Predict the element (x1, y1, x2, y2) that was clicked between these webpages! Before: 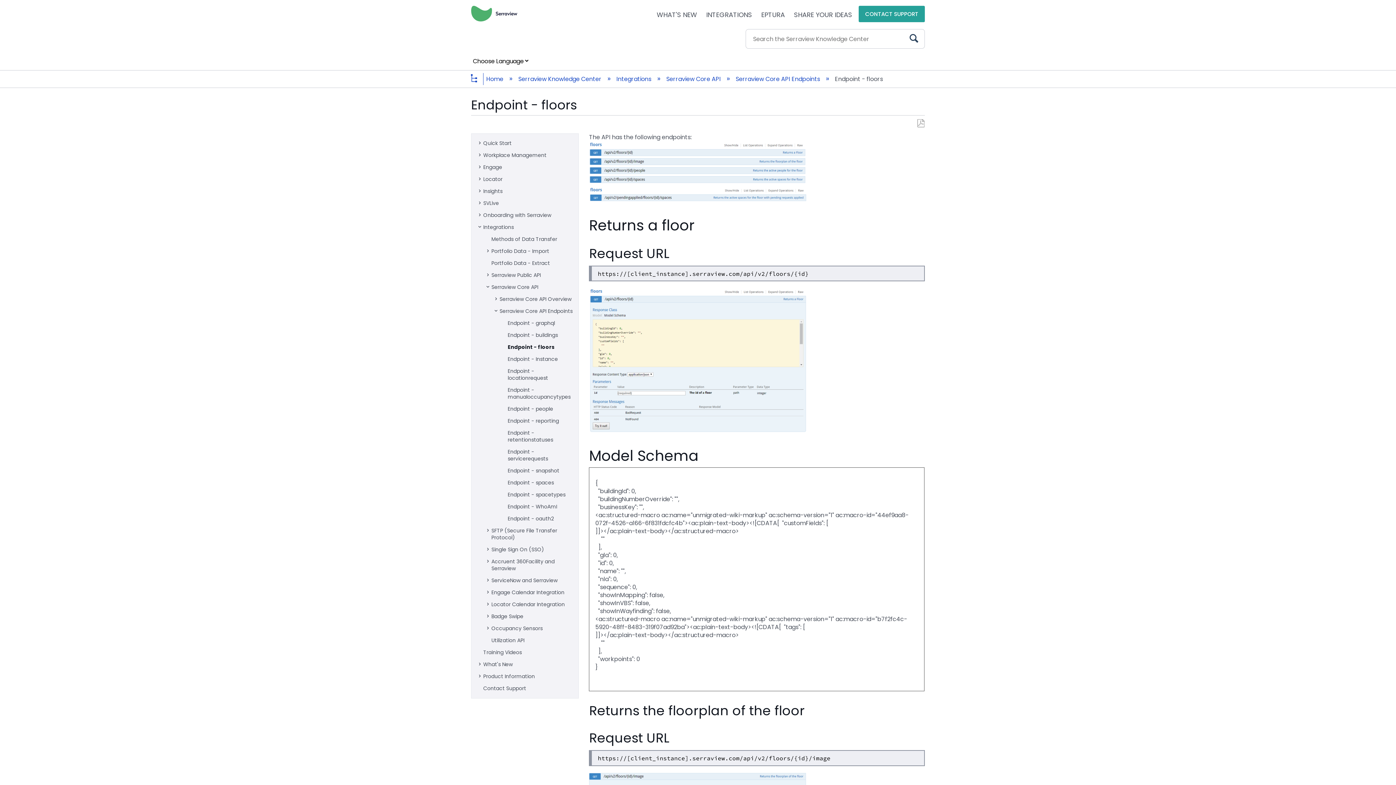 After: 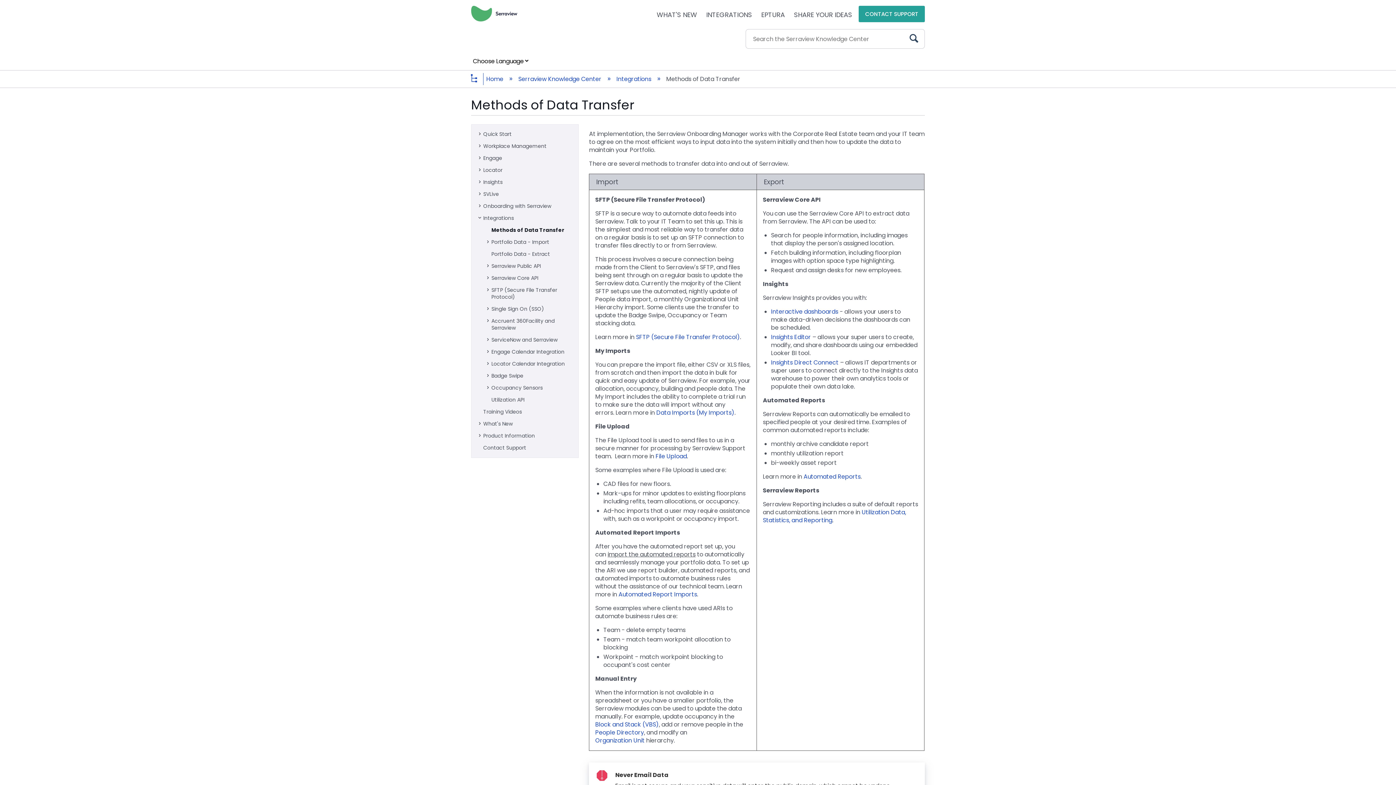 Action: bbox: (491, 233, 574, 245) label: Methods of Data Transfer